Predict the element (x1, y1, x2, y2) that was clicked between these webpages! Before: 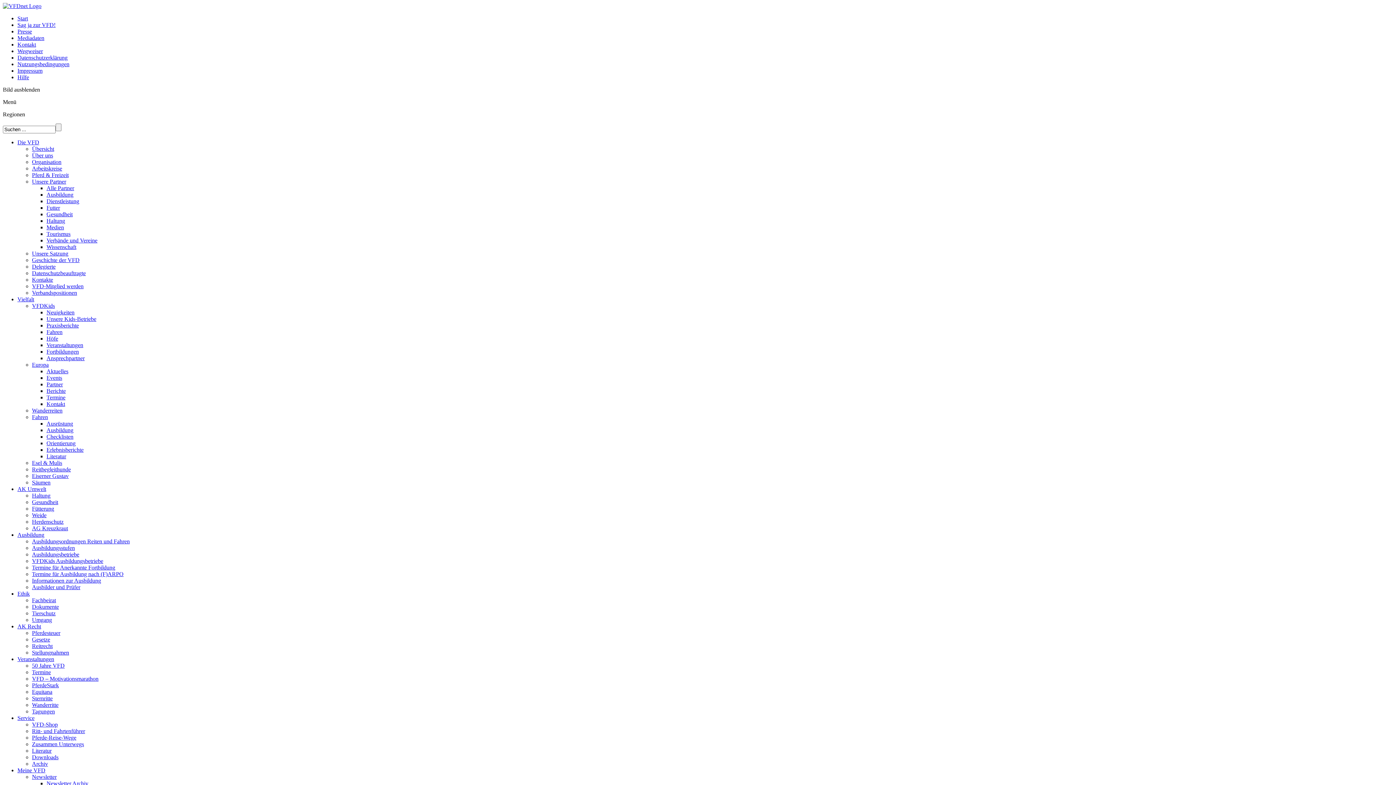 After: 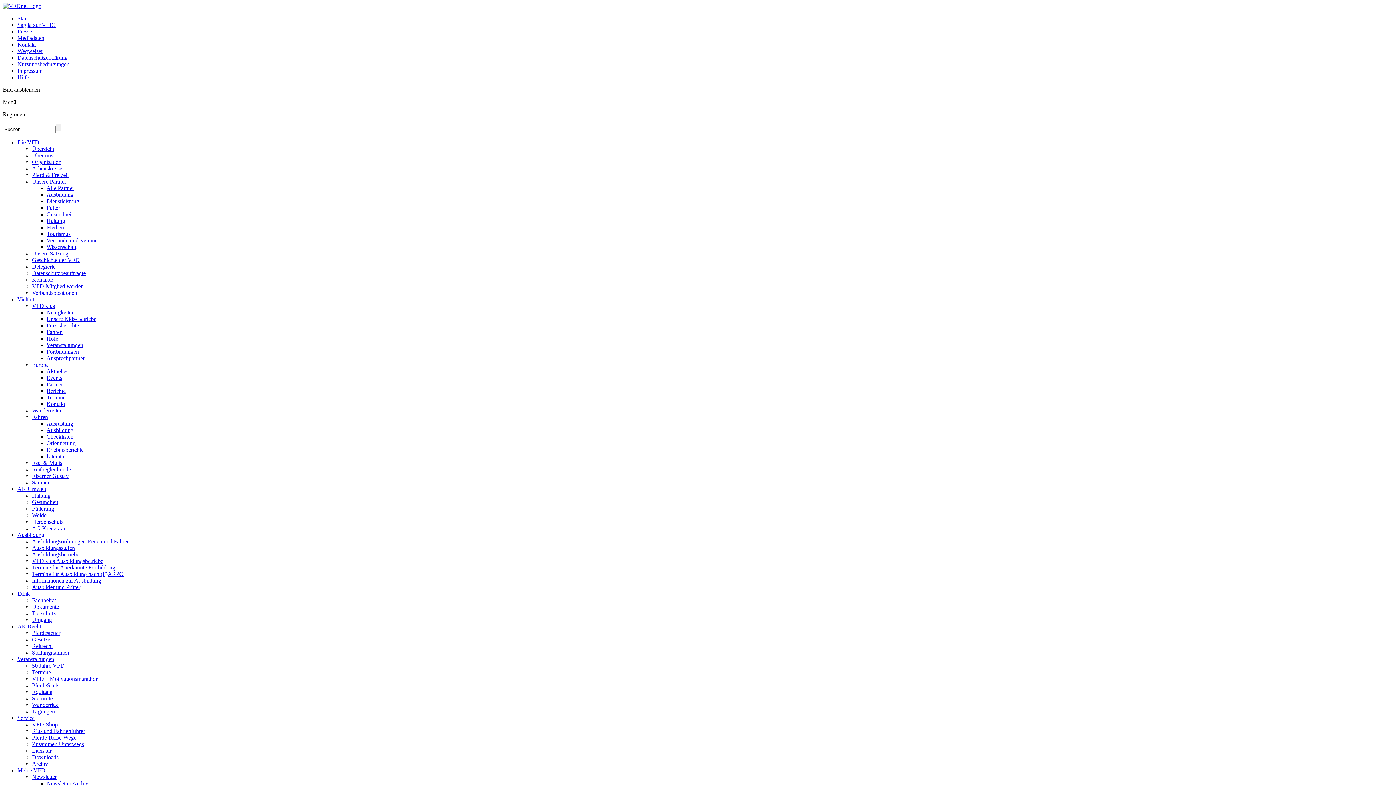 Action: label: Ethik bbox: (17, 590, 29, 597)